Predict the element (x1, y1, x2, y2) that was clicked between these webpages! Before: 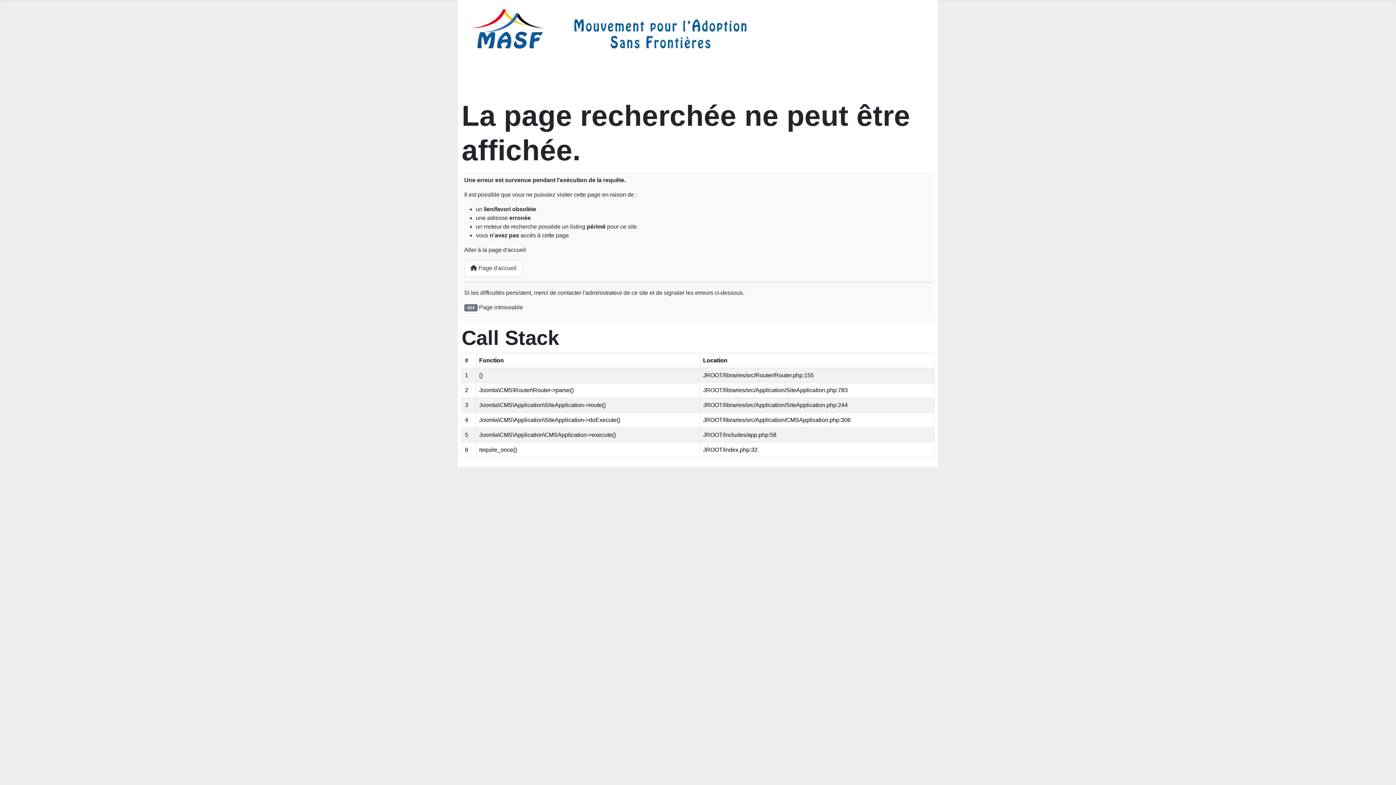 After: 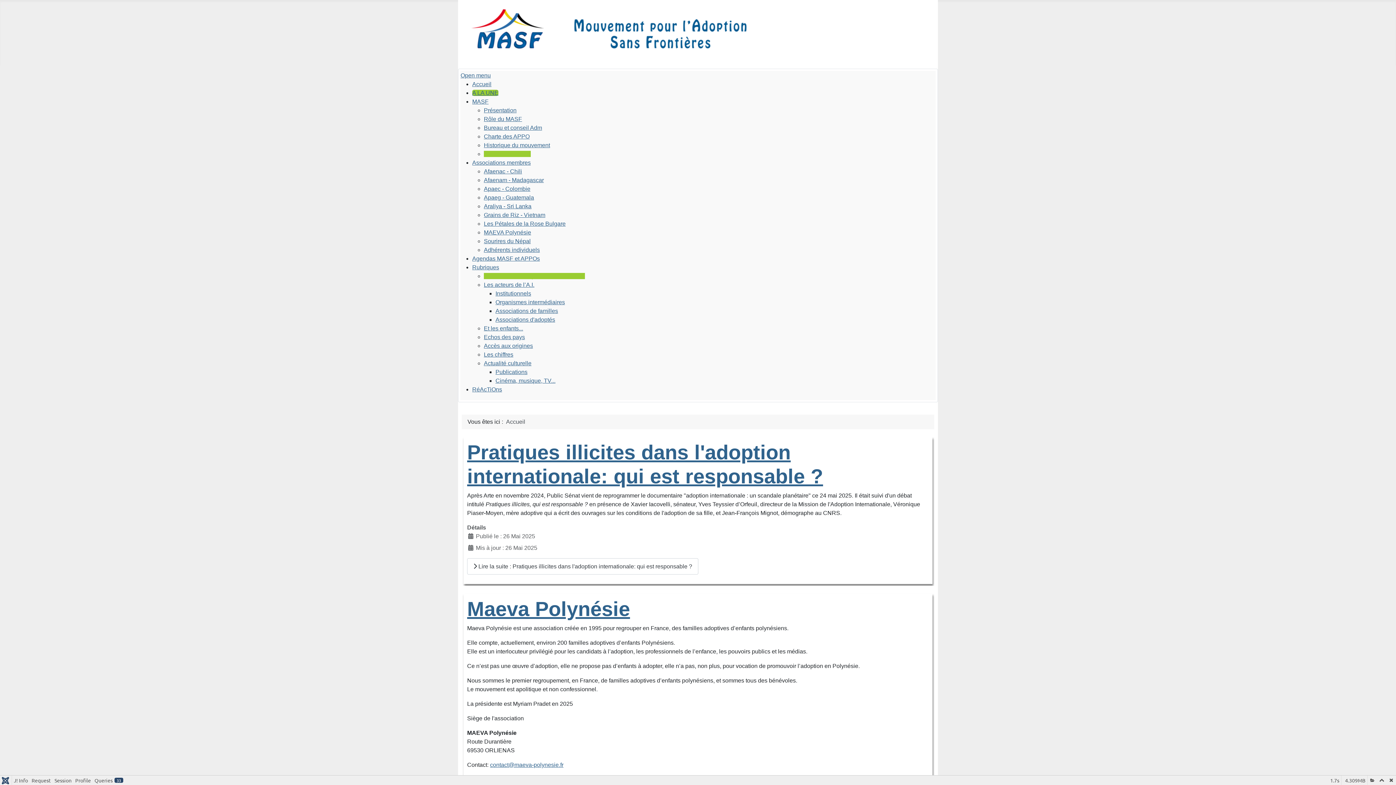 Action: bbox: (461, 25, 762, 38)